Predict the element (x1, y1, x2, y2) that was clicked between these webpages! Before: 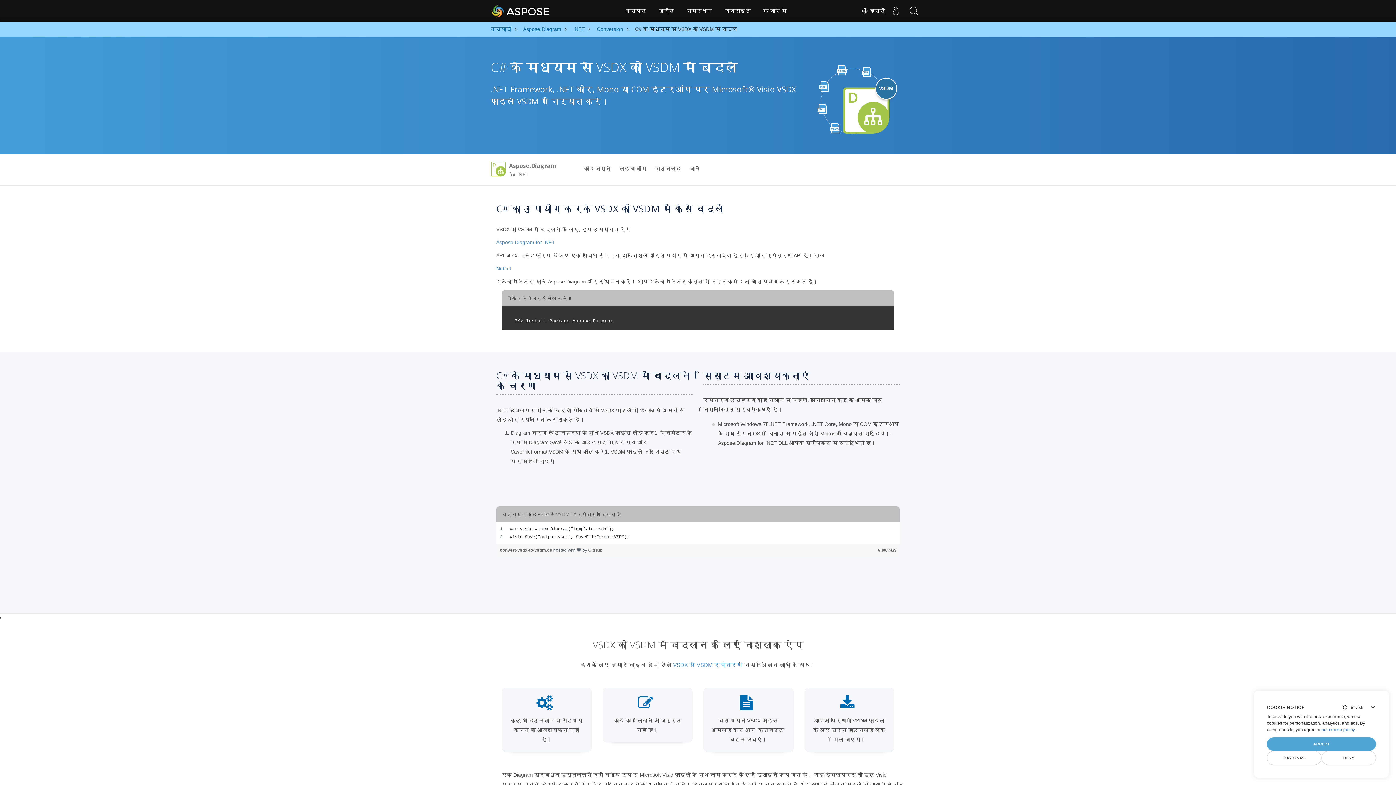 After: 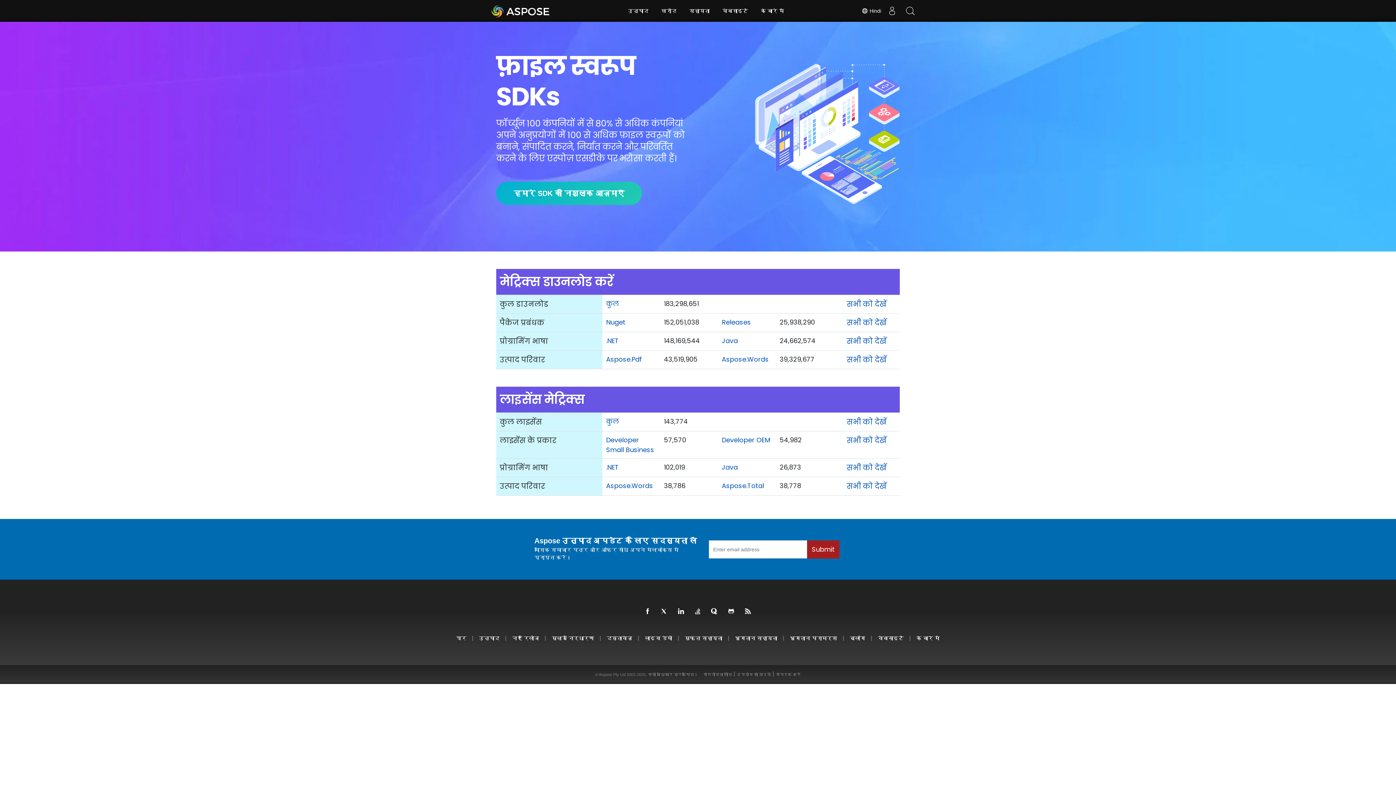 Action: label: Aspose bbox: (490, 1, 550, 20)